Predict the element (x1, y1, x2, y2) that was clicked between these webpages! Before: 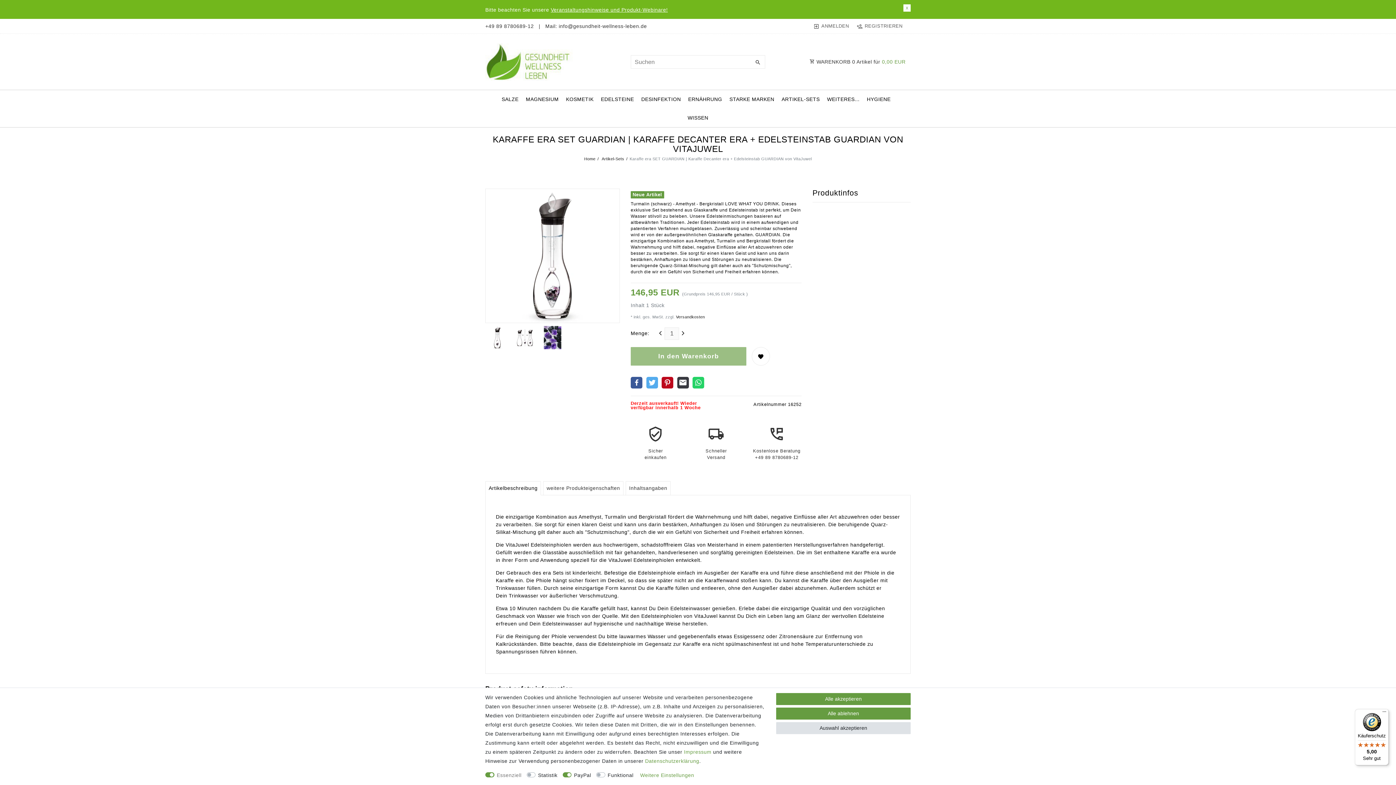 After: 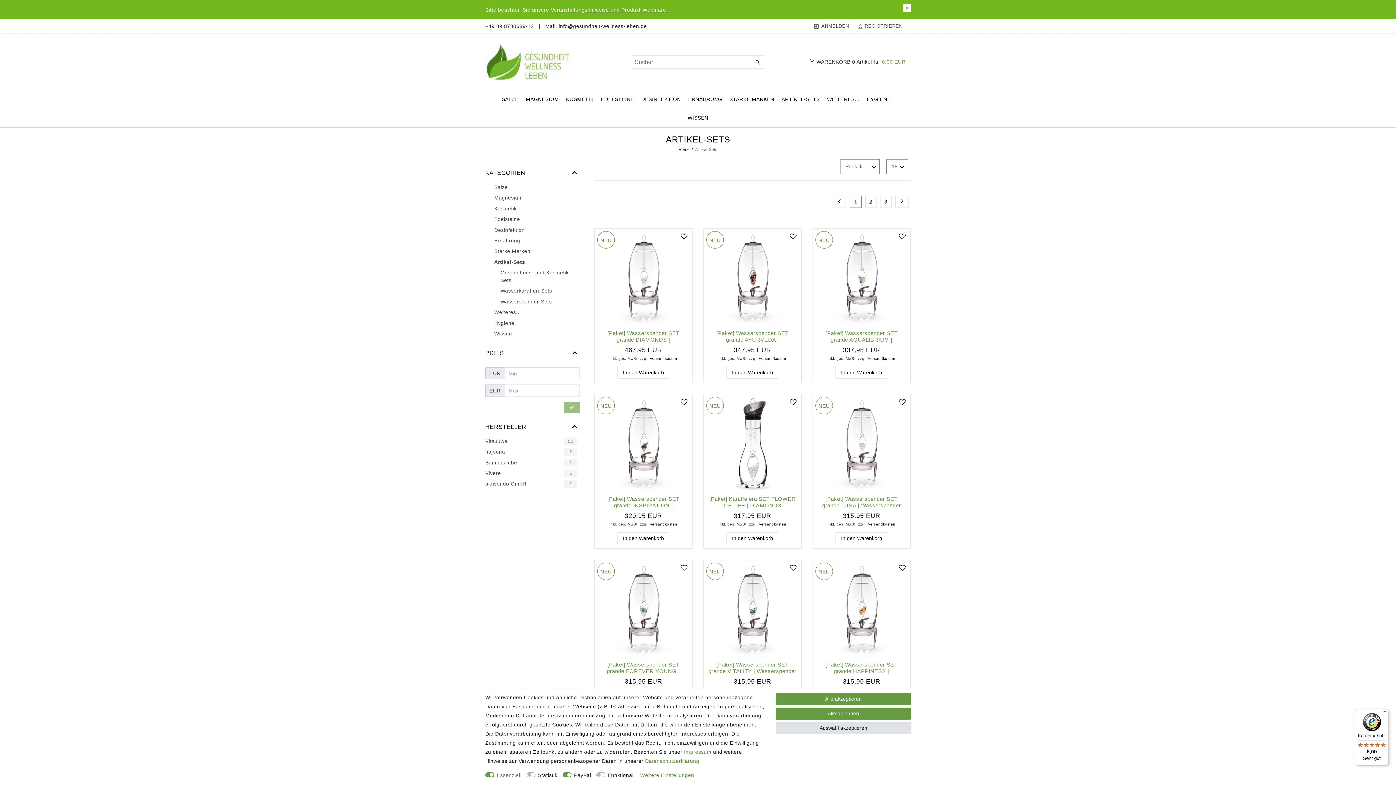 Action: label: ARTIKEL-SETS bbox: (778, 90, 823, 108)